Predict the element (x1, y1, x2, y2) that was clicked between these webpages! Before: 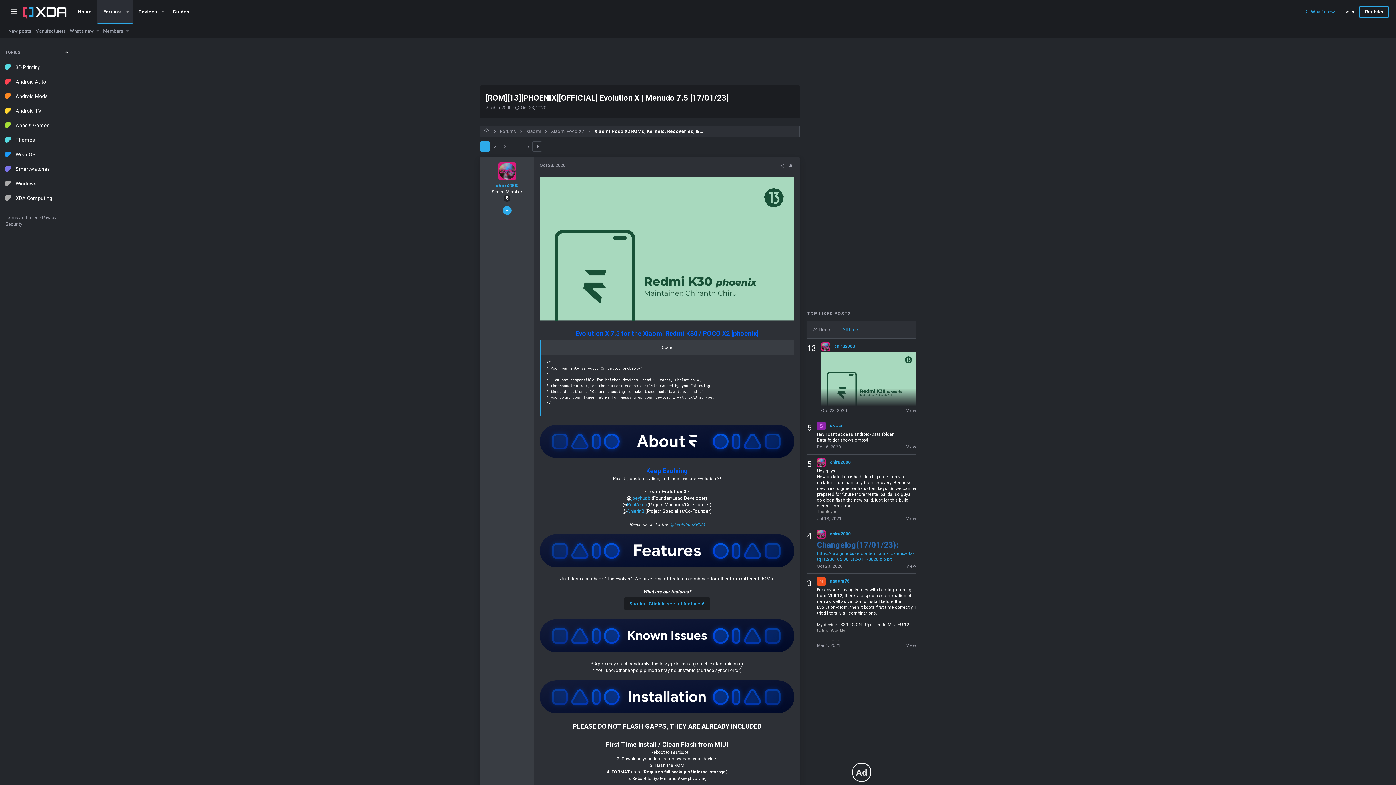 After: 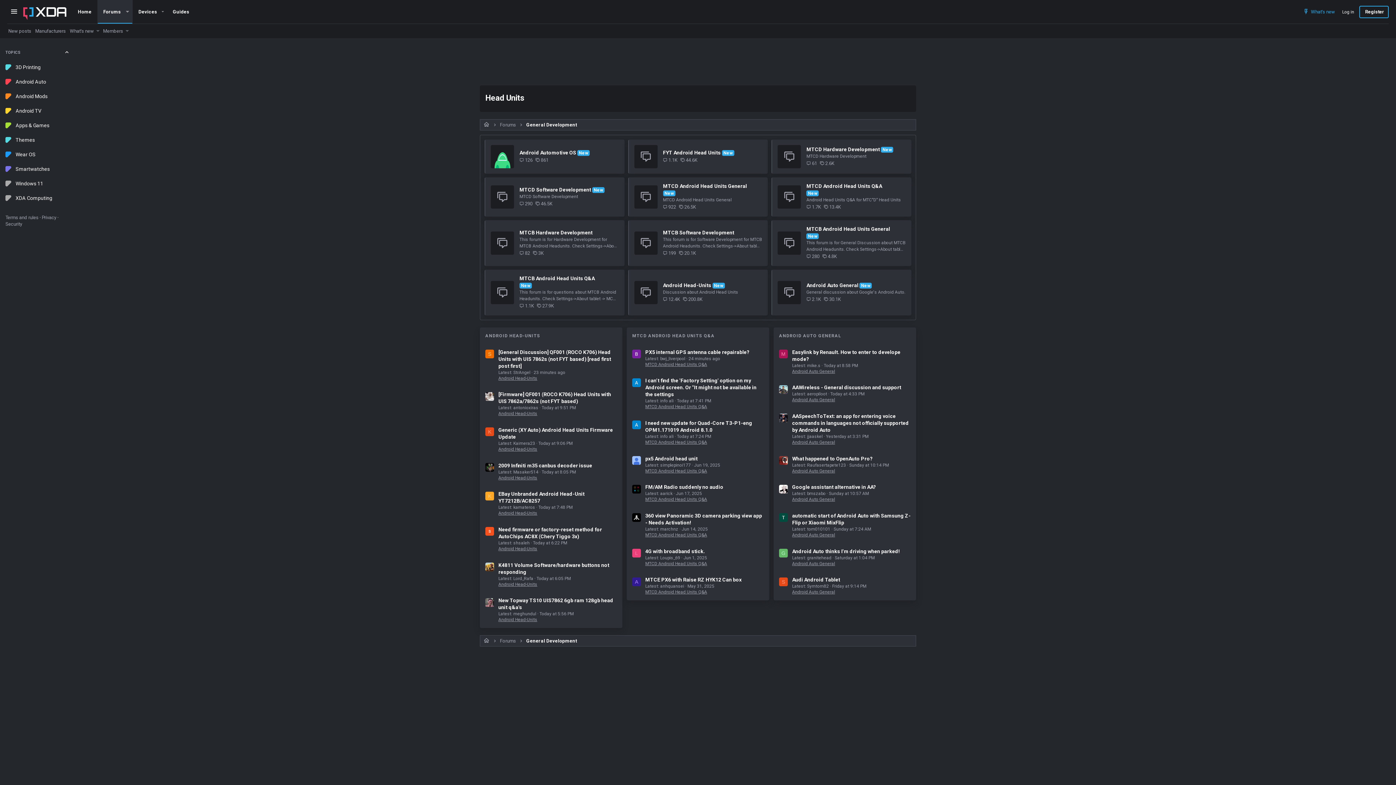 Action: label: Android Auto bbox: (0, 74, 75, 89)